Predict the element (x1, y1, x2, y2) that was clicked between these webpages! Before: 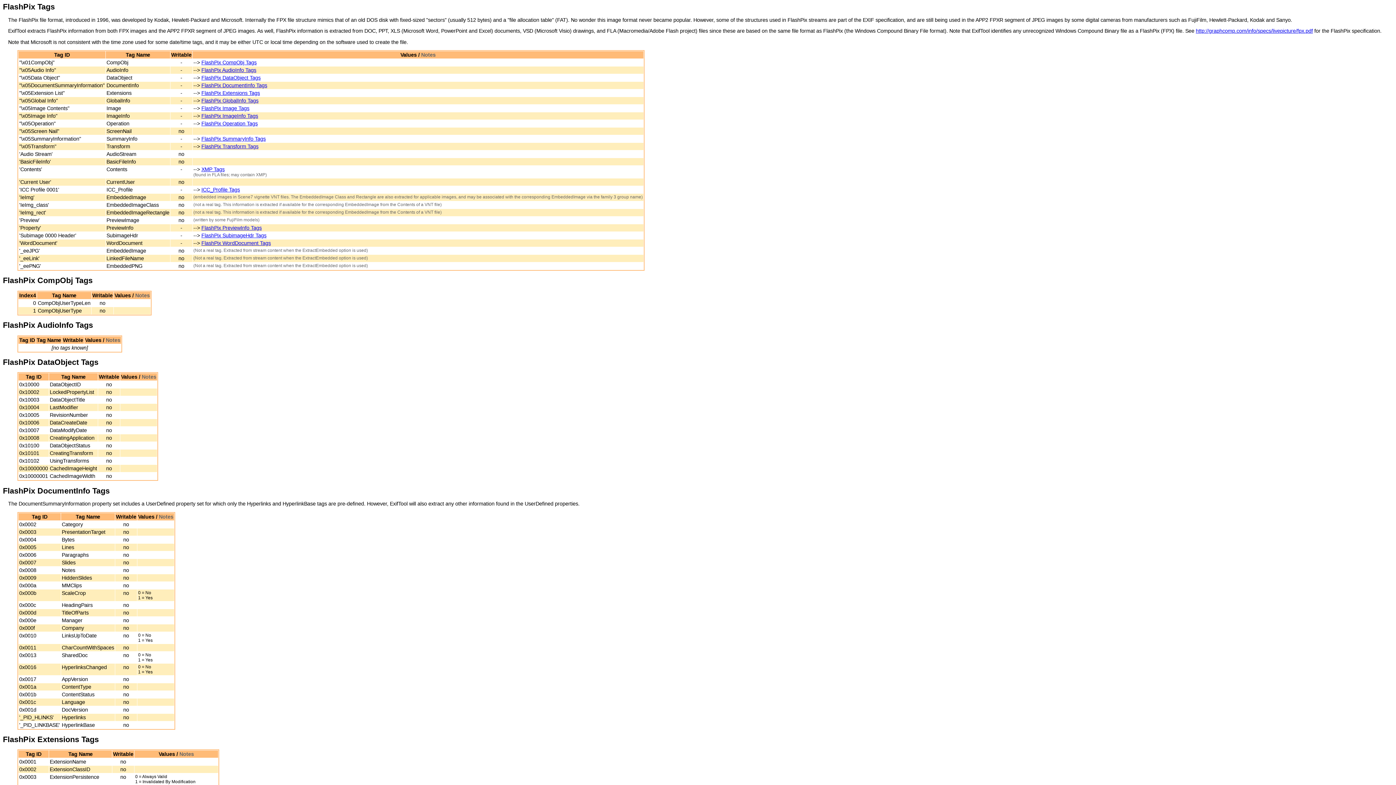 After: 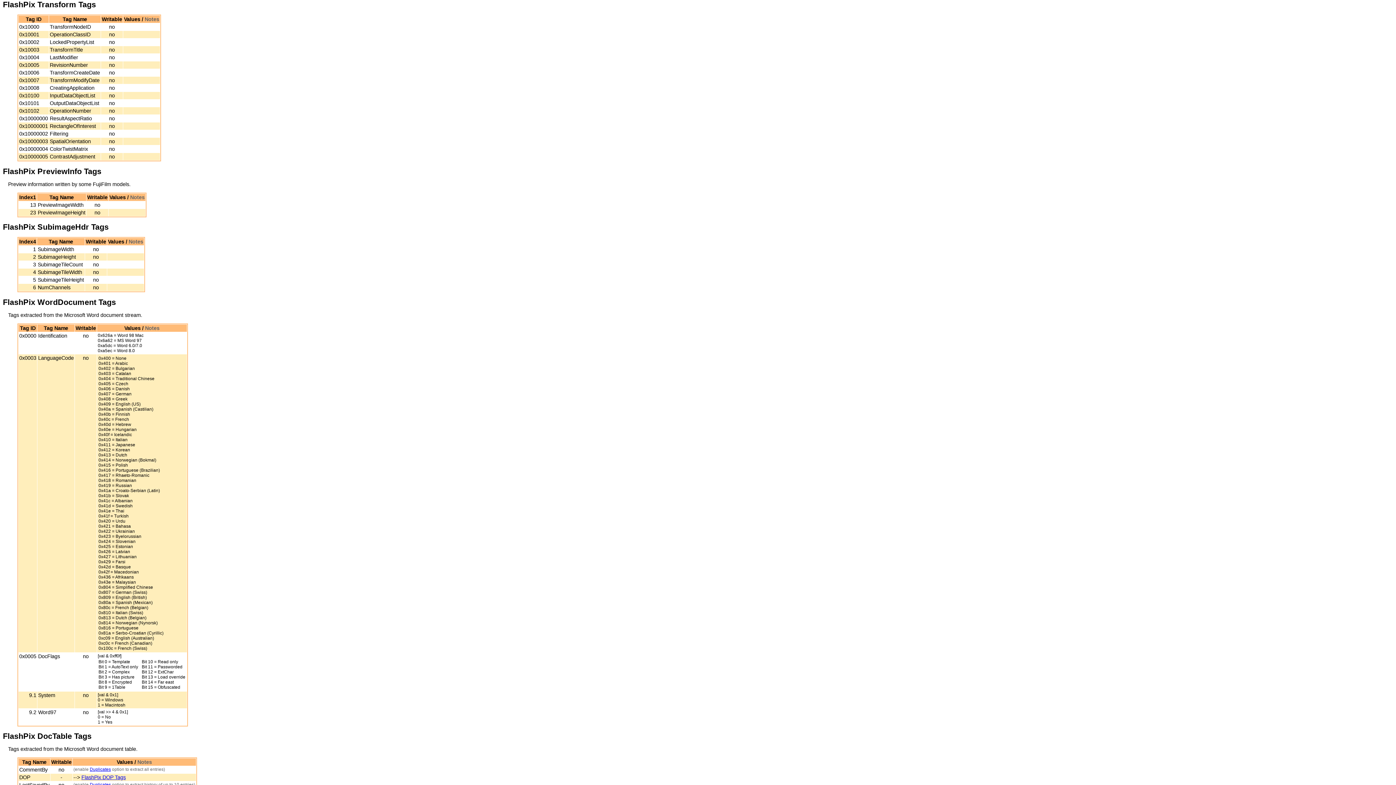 Action: bbox: (201, 143, 258, 149) label: FlashPix Transform Tags